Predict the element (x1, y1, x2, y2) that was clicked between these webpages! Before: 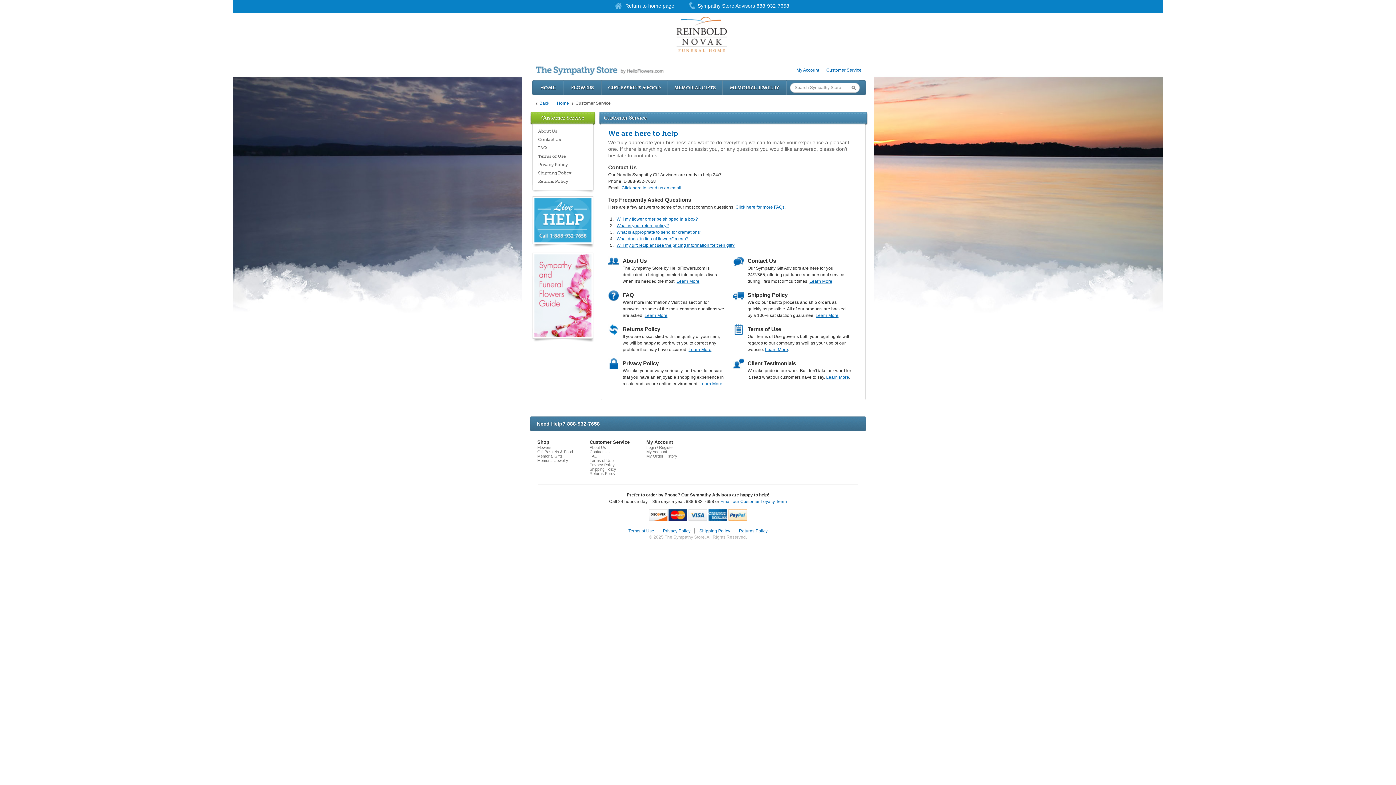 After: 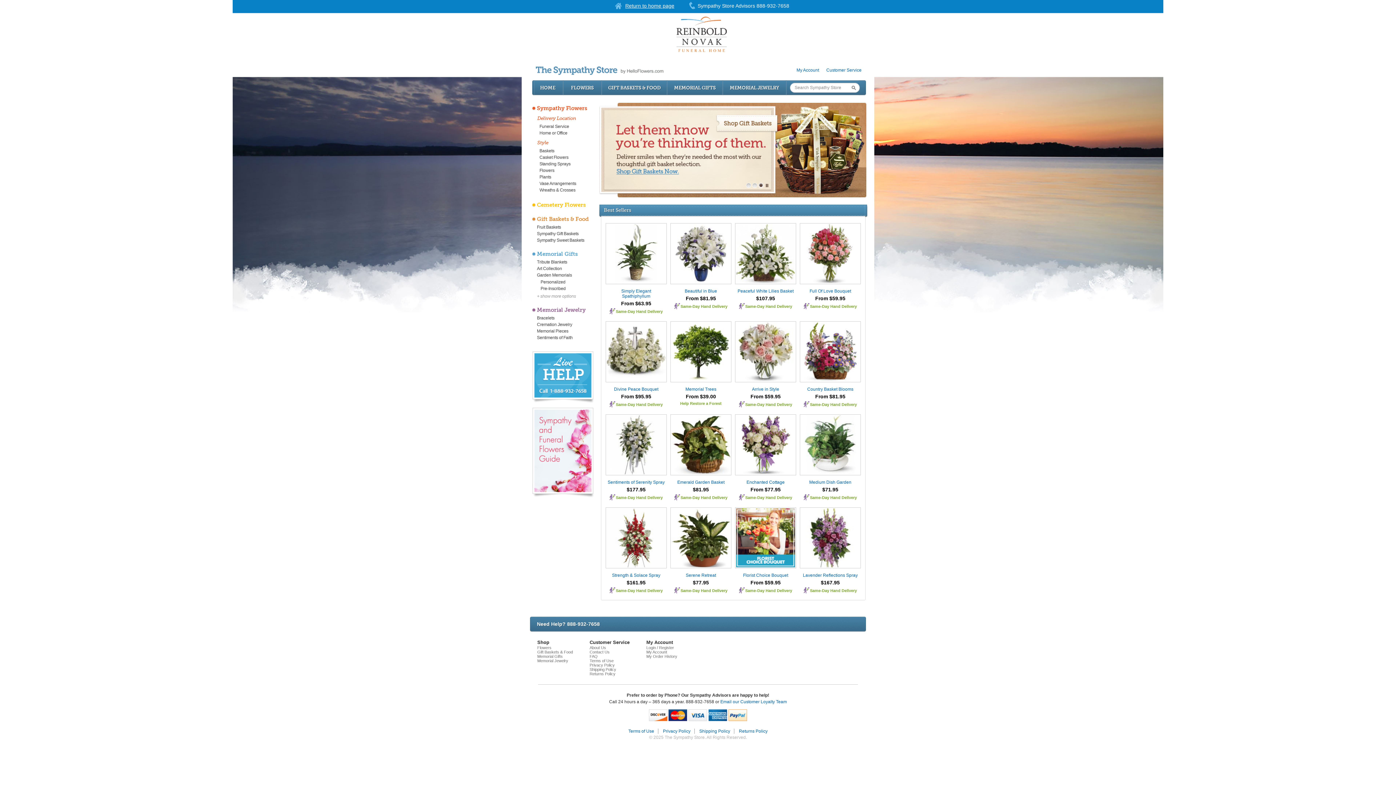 Action: label: Home bbox: (553, 100, 569, 105)